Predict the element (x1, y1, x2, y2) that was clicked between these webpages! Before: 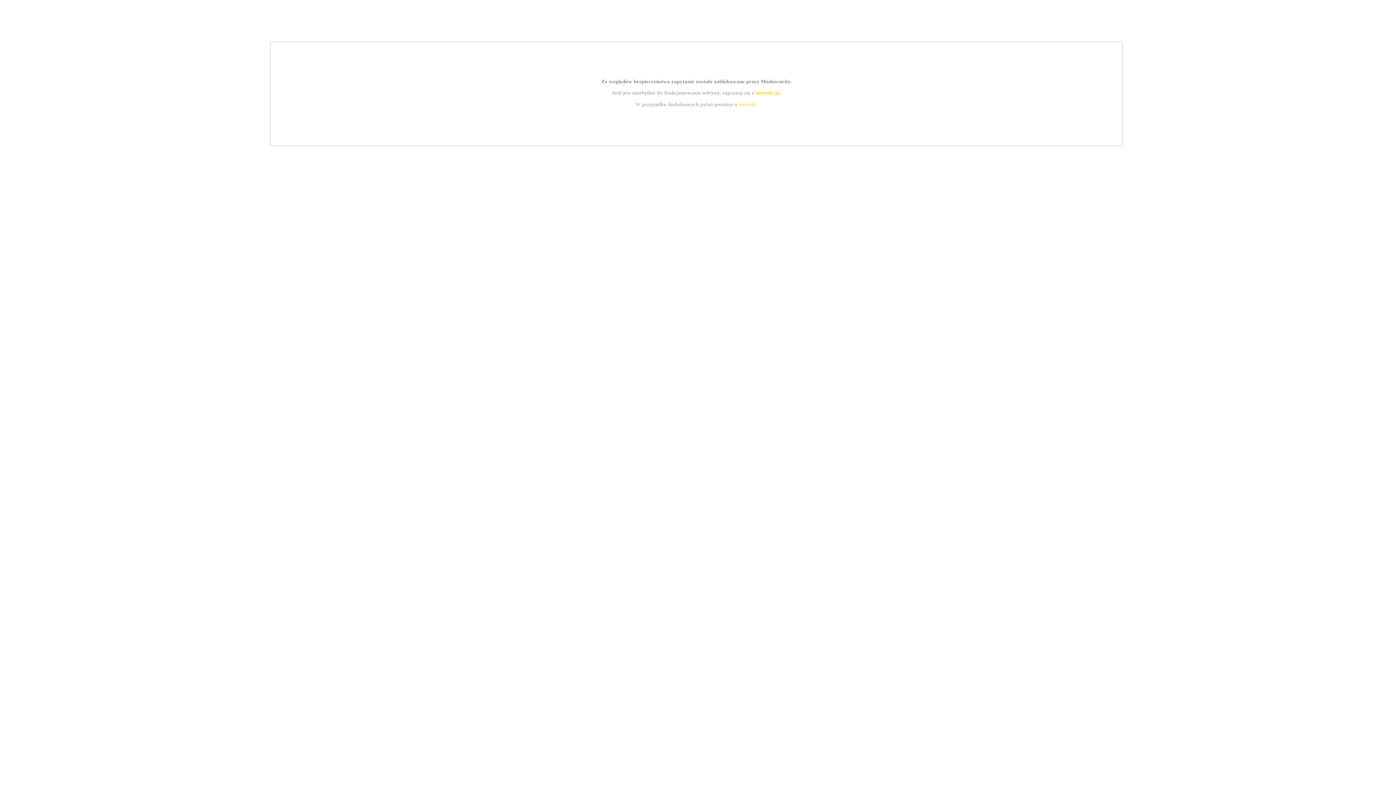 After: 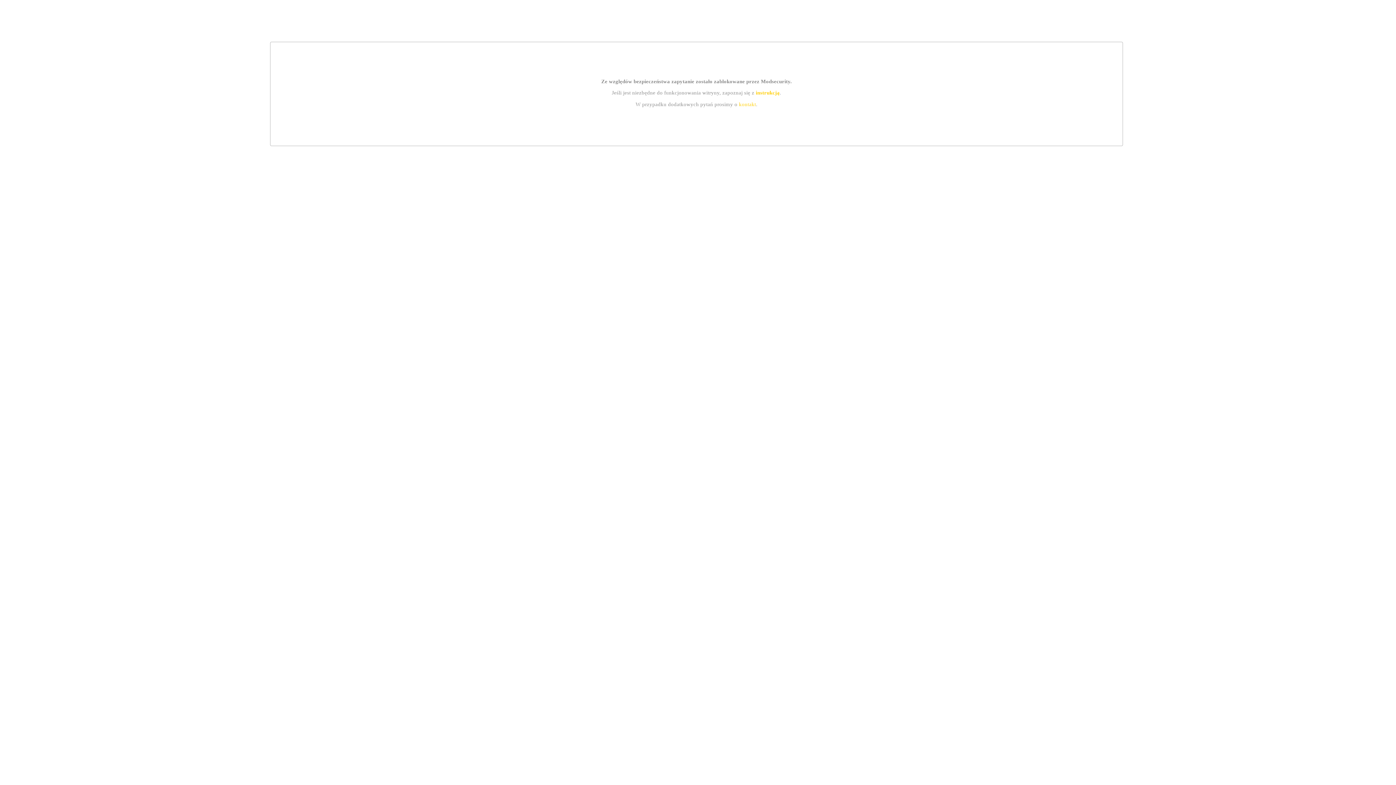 Action: label: instrukcją bbox: (755, 89, 779, 95)